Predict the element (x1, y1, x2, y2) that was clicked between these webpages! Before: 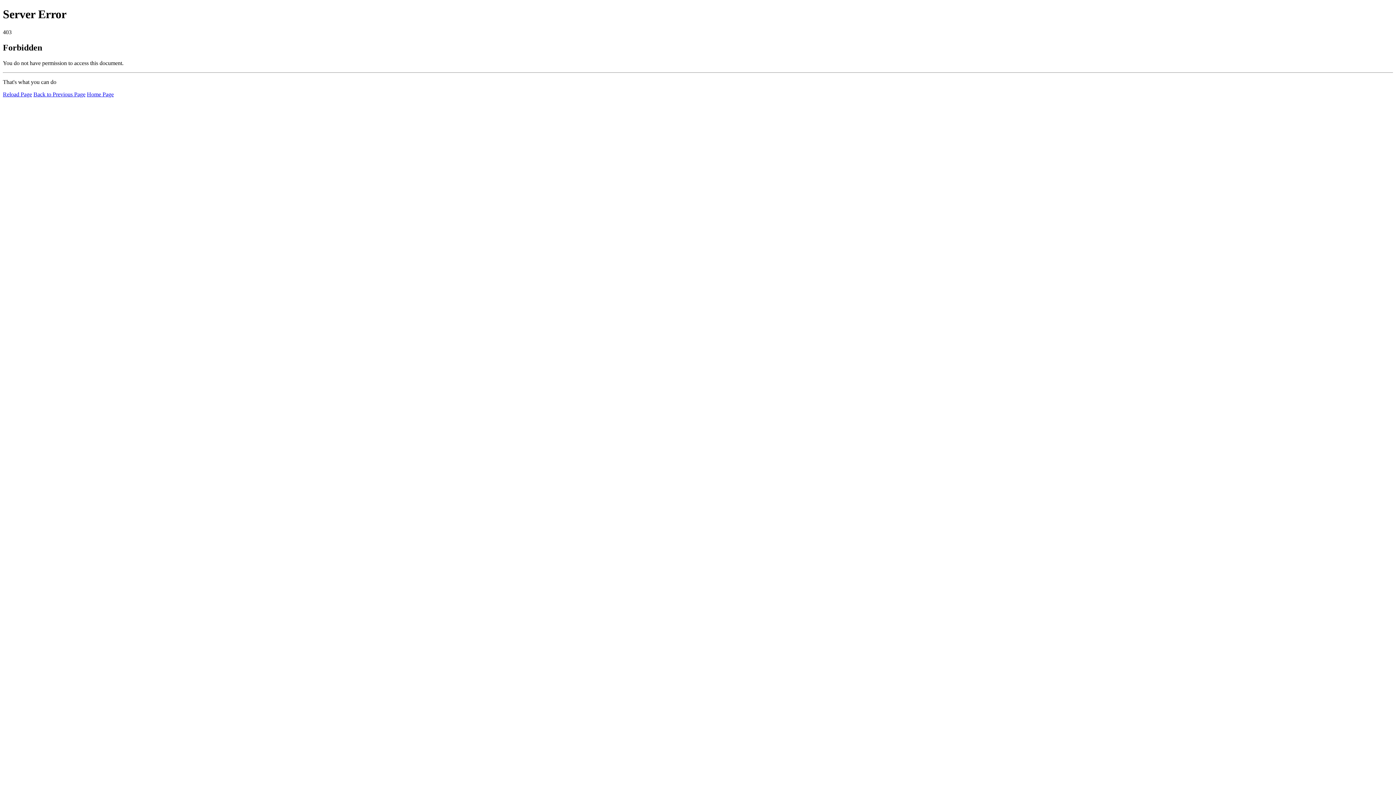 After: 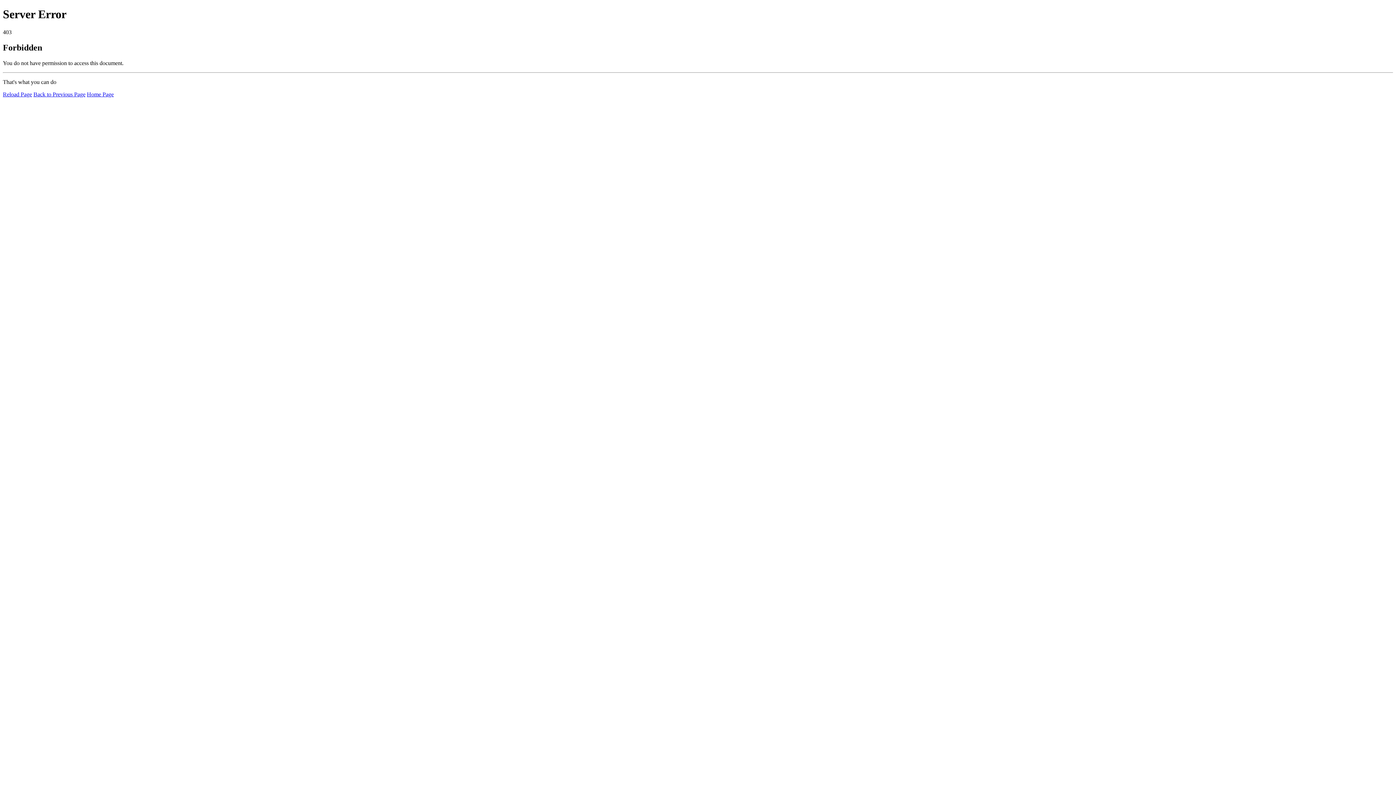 Action: label: Home Page bbox: (86, 91, 113, 97)